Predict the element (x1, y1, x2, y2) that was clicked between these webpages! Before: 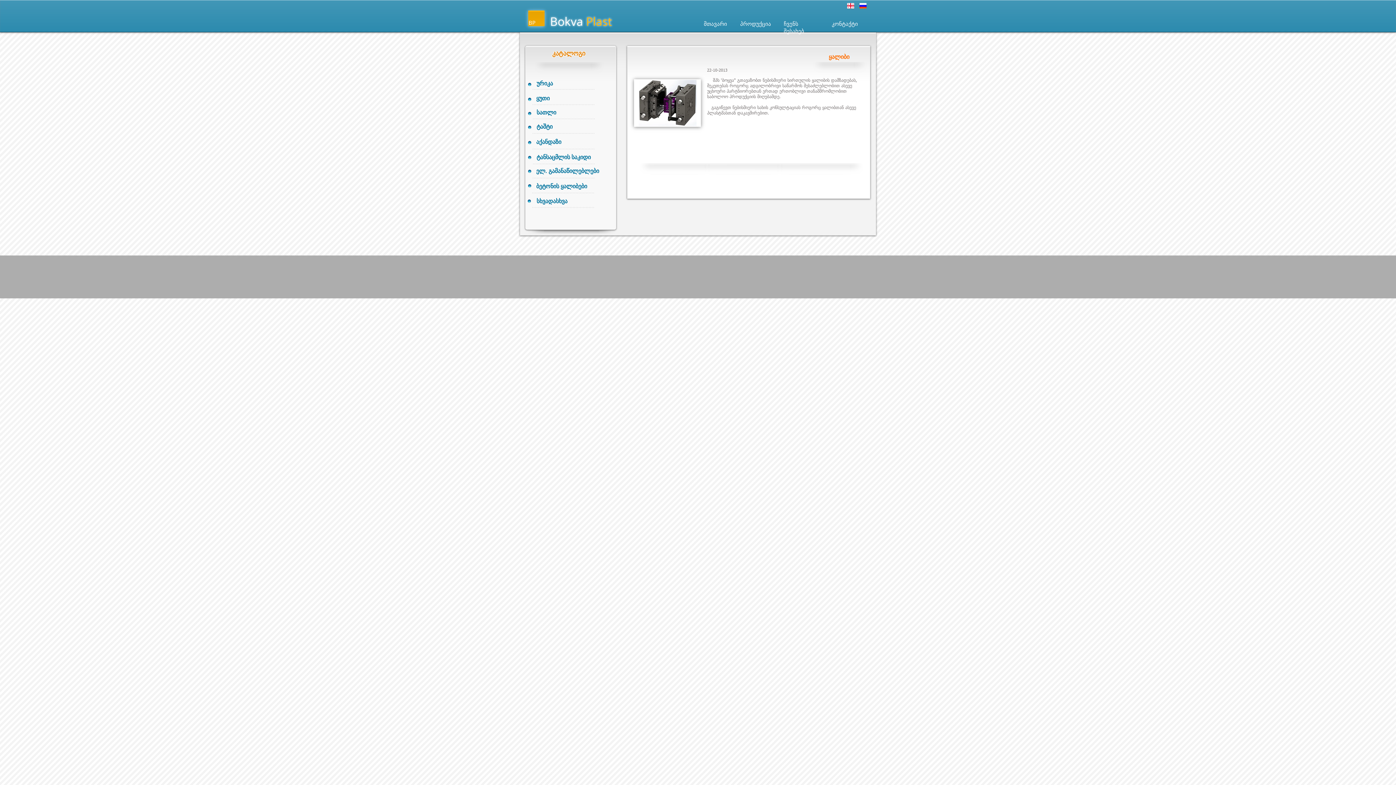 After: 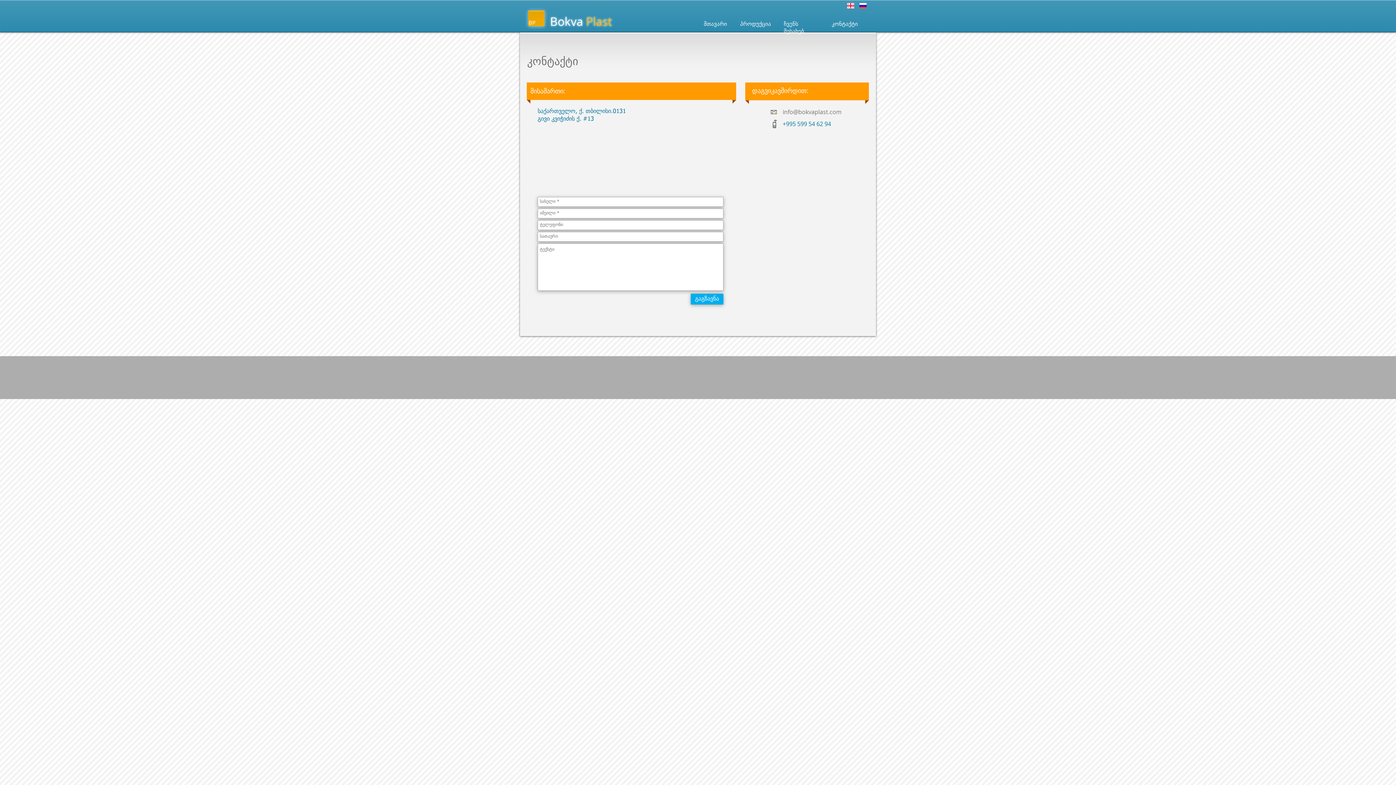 Action: label: კონტაქტი bbox: (832, 20, 858, 27)